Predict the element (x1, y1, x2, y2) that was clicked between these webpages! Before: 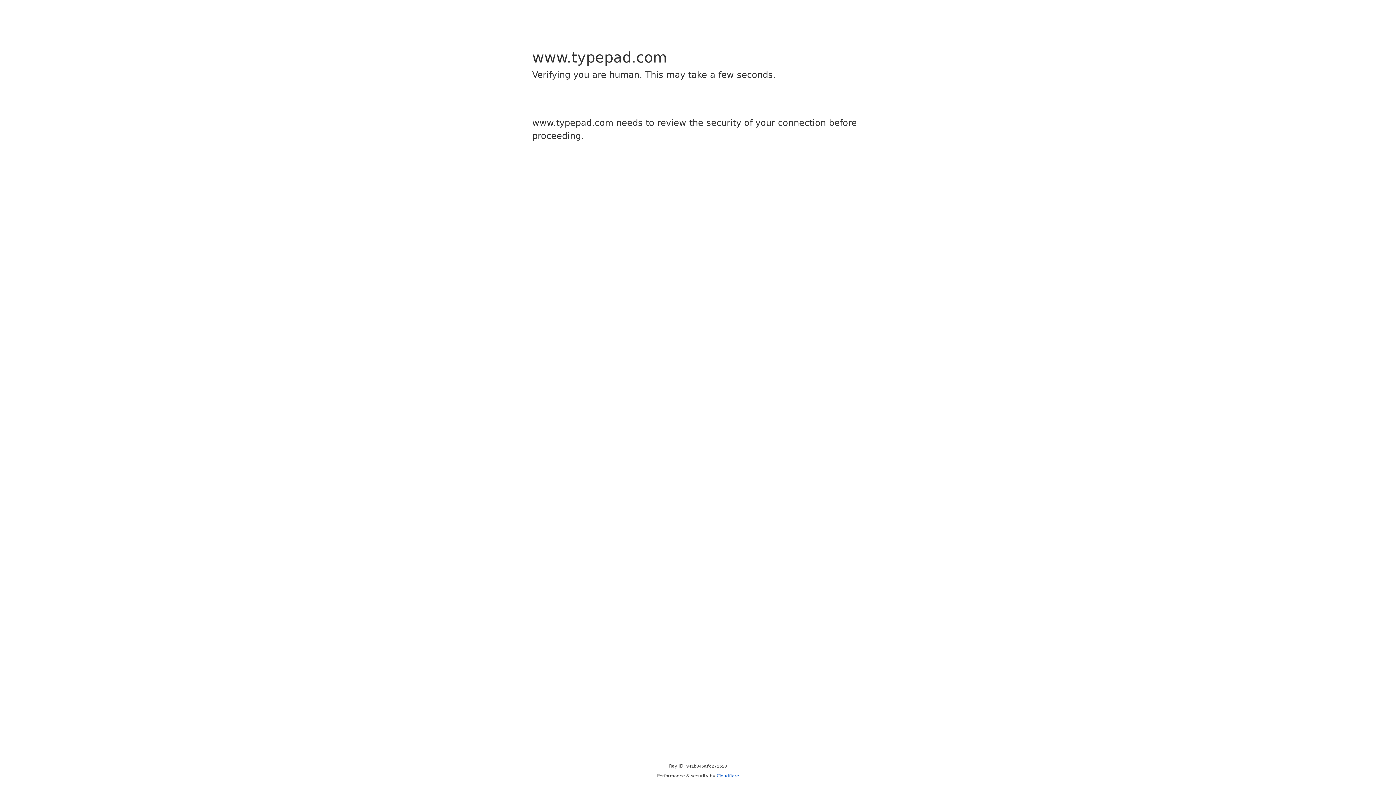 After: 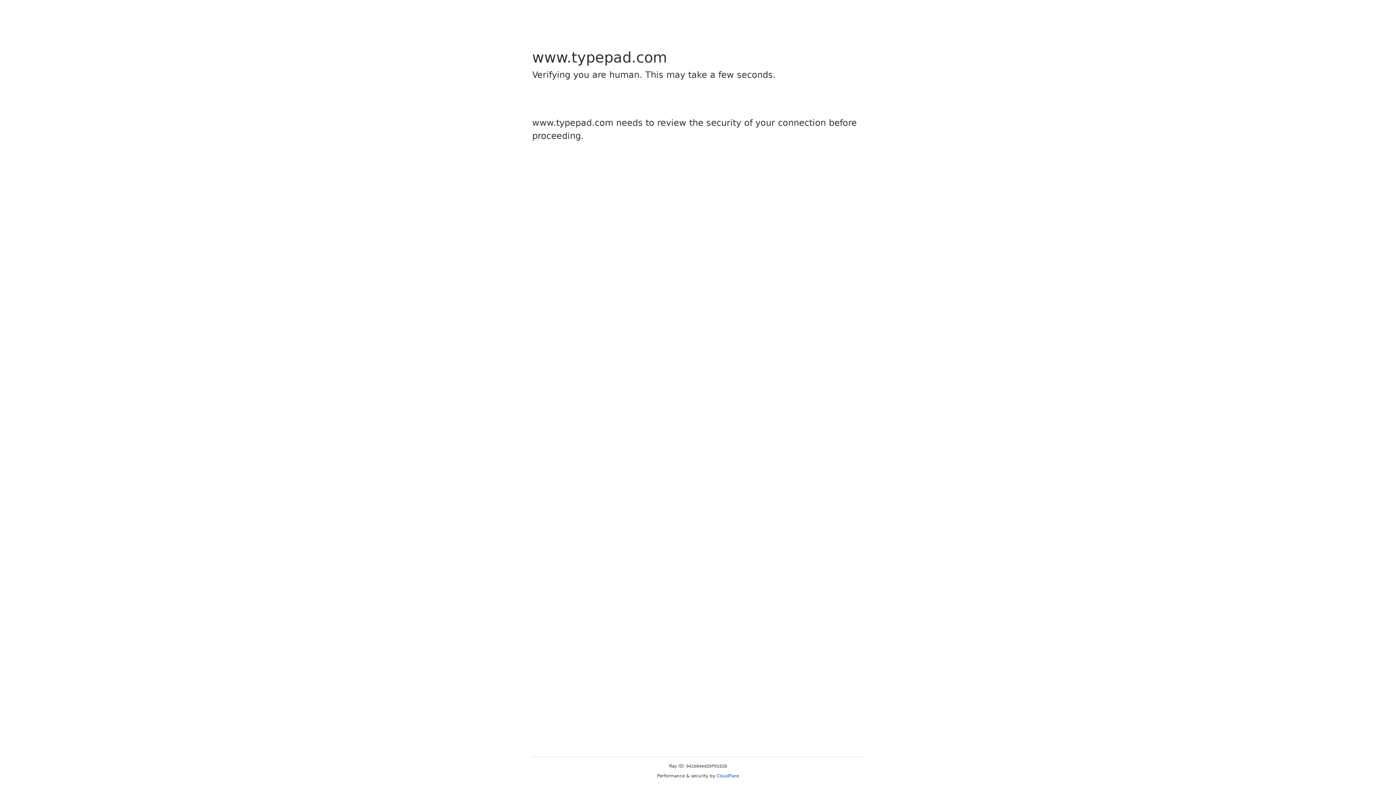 Action: label: Cloudflare bbox: (716, 773, 739, 778)